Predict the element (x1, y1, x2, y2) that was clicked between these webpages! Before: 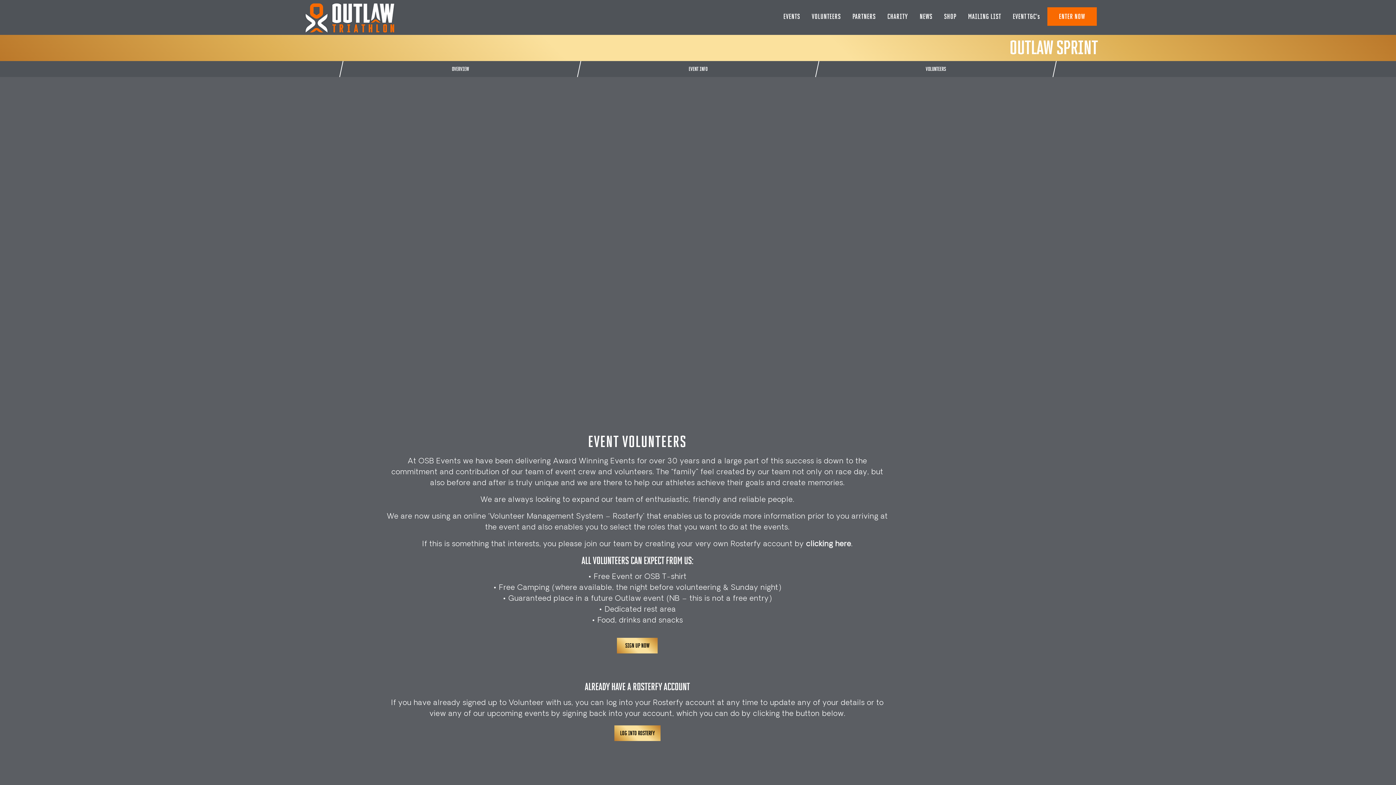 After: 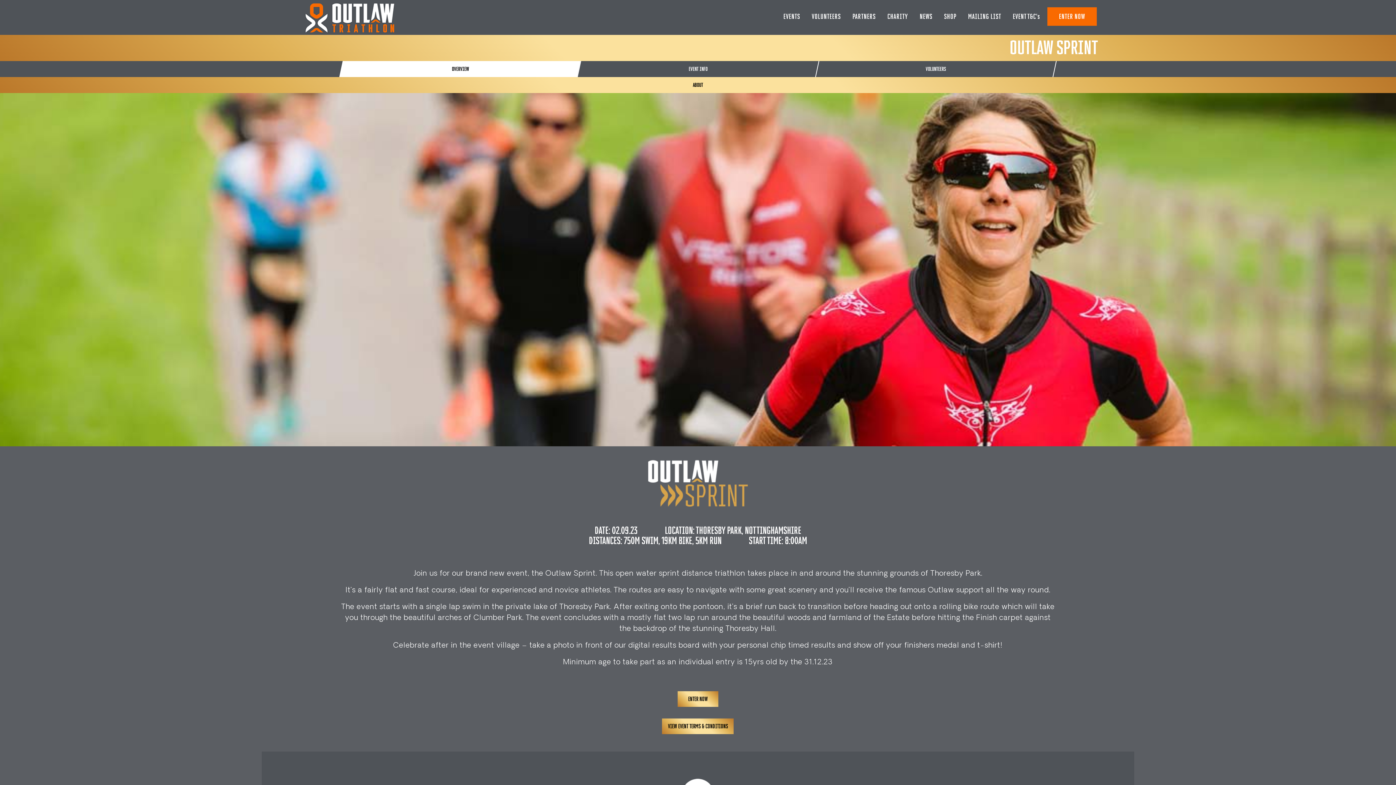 Action: label: OVERVIEW bbox: (341, 61, 579, 77)